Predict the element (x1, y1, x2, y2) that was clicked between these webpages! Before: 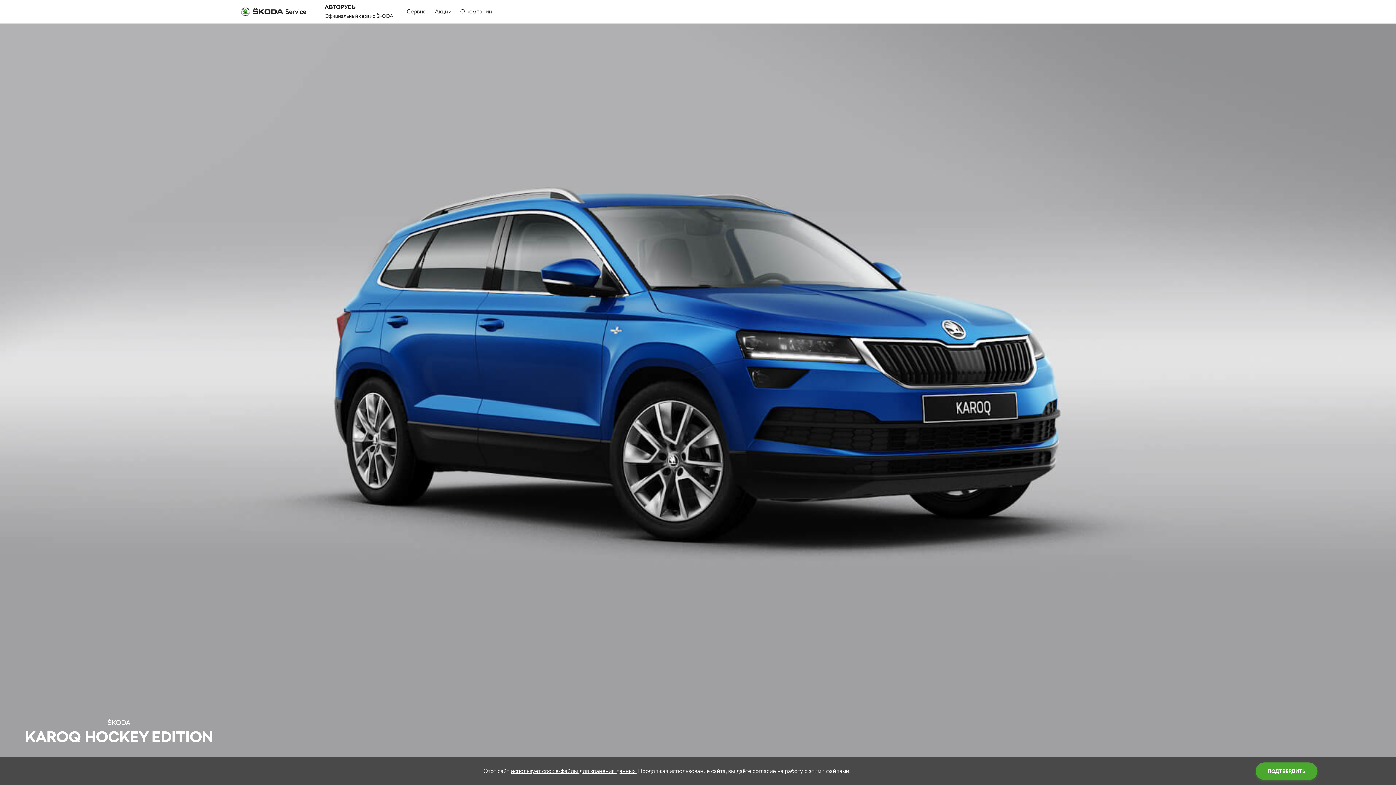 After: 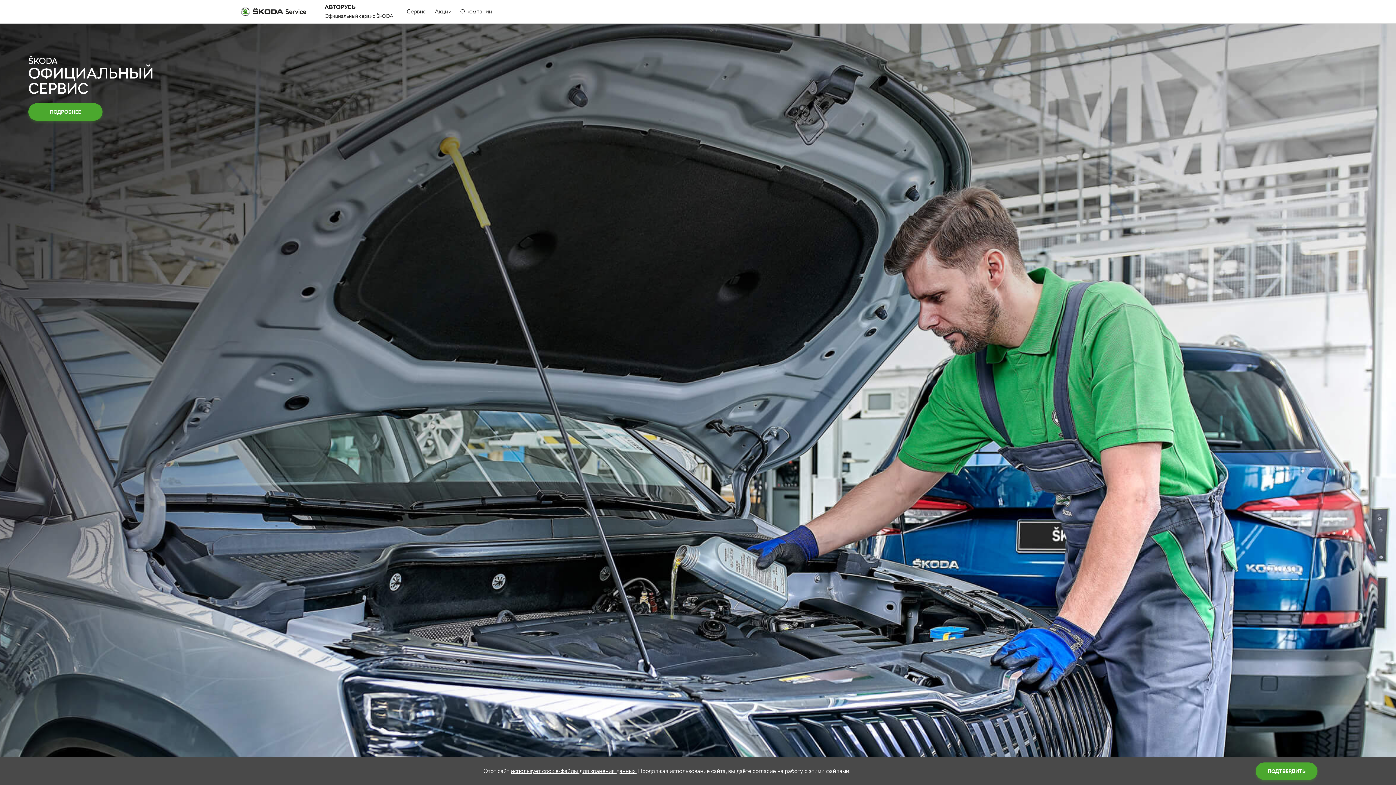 Action: bbox: (318, 2, 399, 20) label: АВТОРУСЬ
Официальный сервис ŠKODA